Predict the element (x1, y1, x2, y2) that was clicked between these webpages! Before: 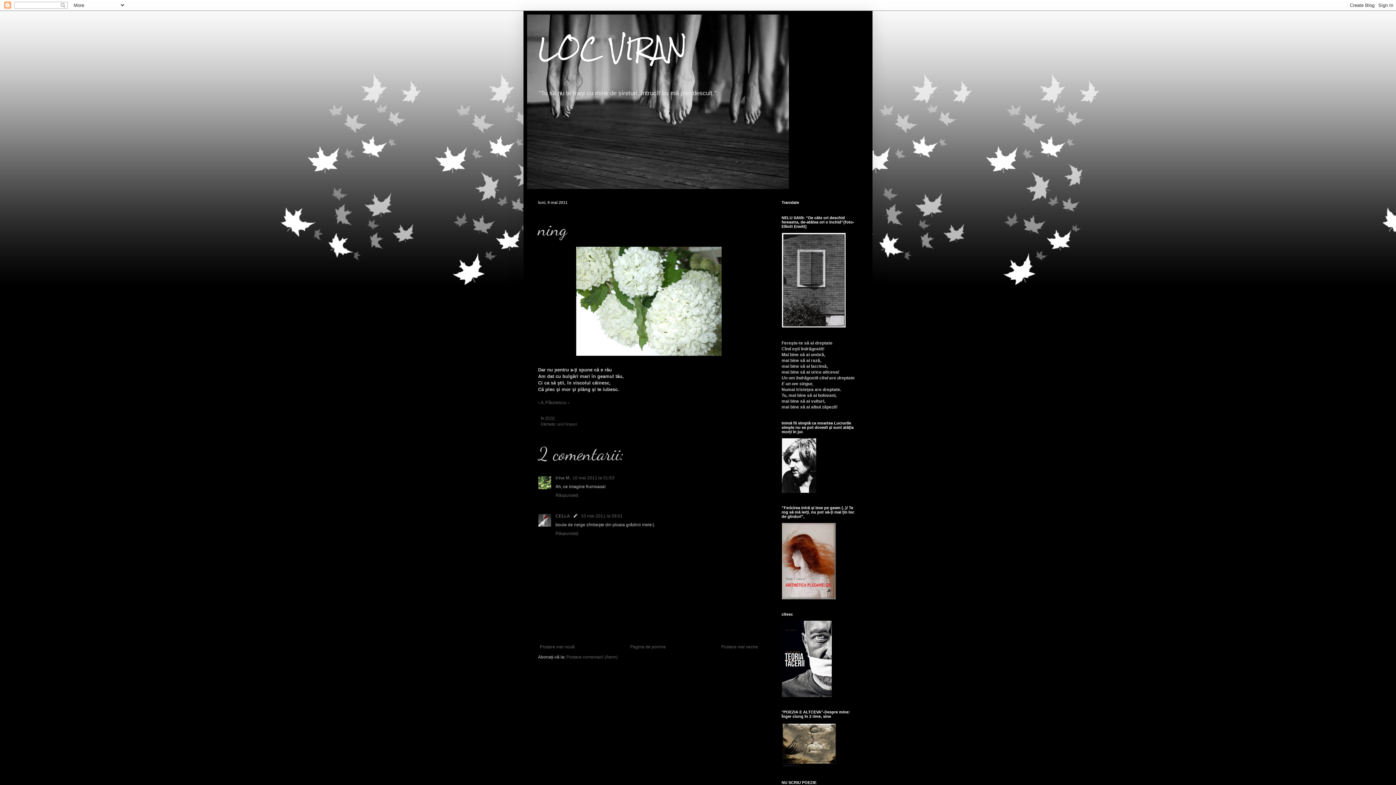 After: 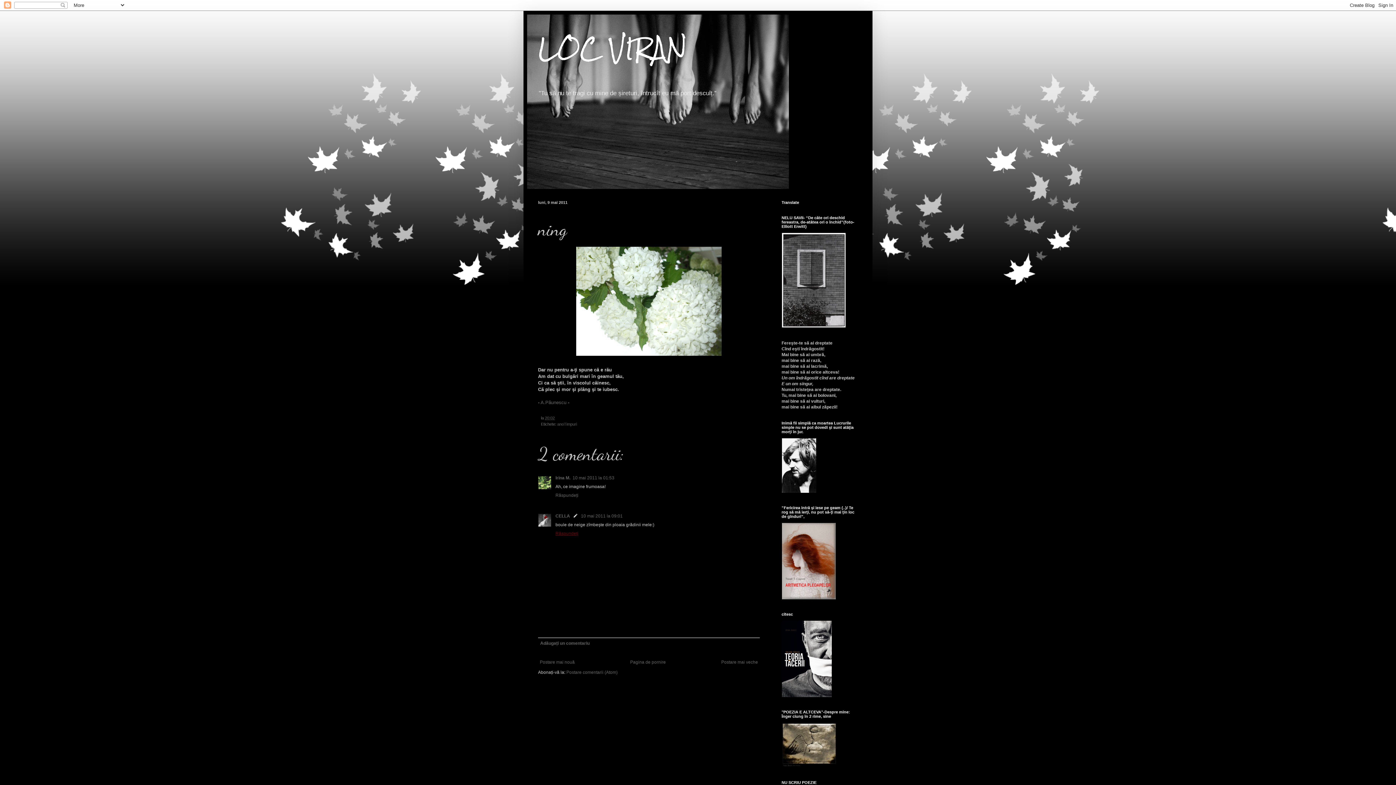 Action: label: Răspundeți bbox: (555, 529, 580, 536)